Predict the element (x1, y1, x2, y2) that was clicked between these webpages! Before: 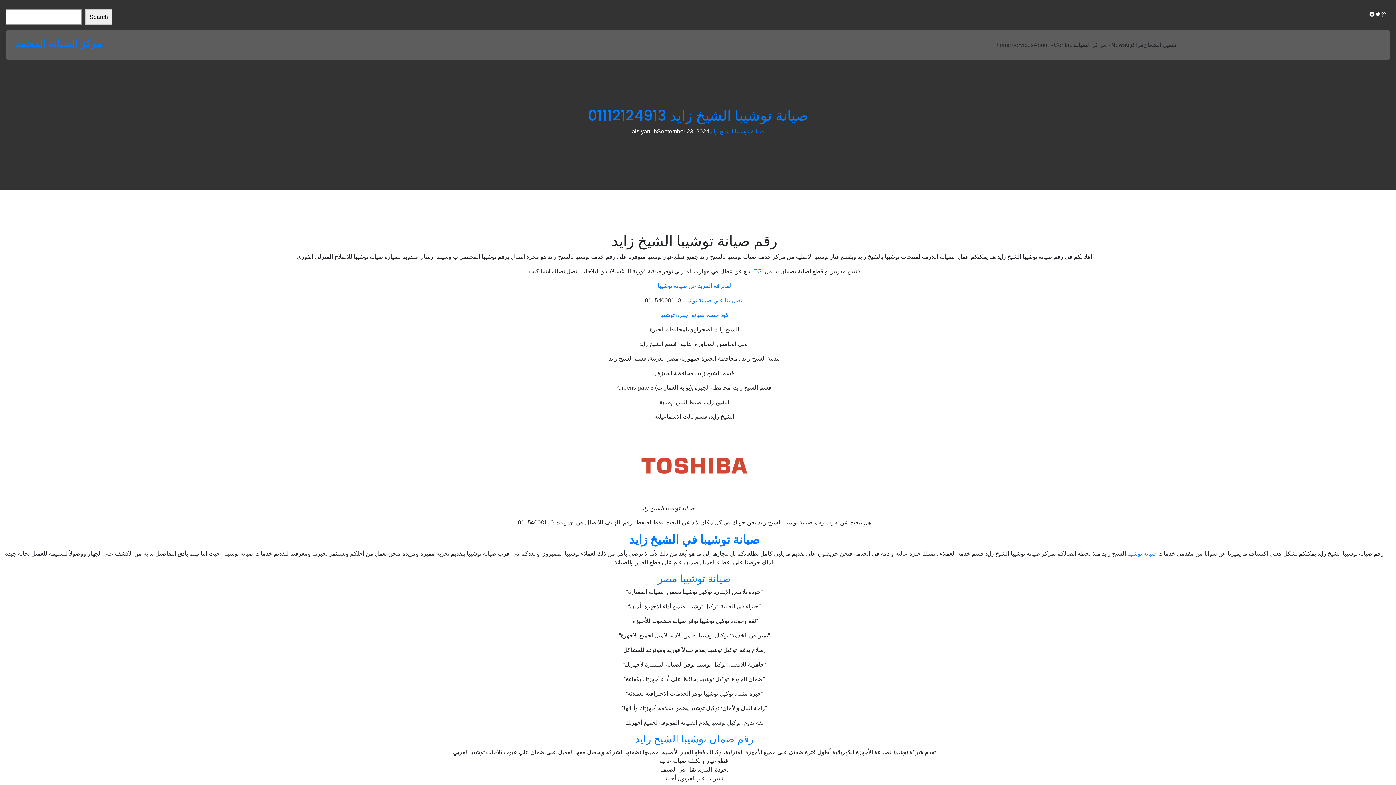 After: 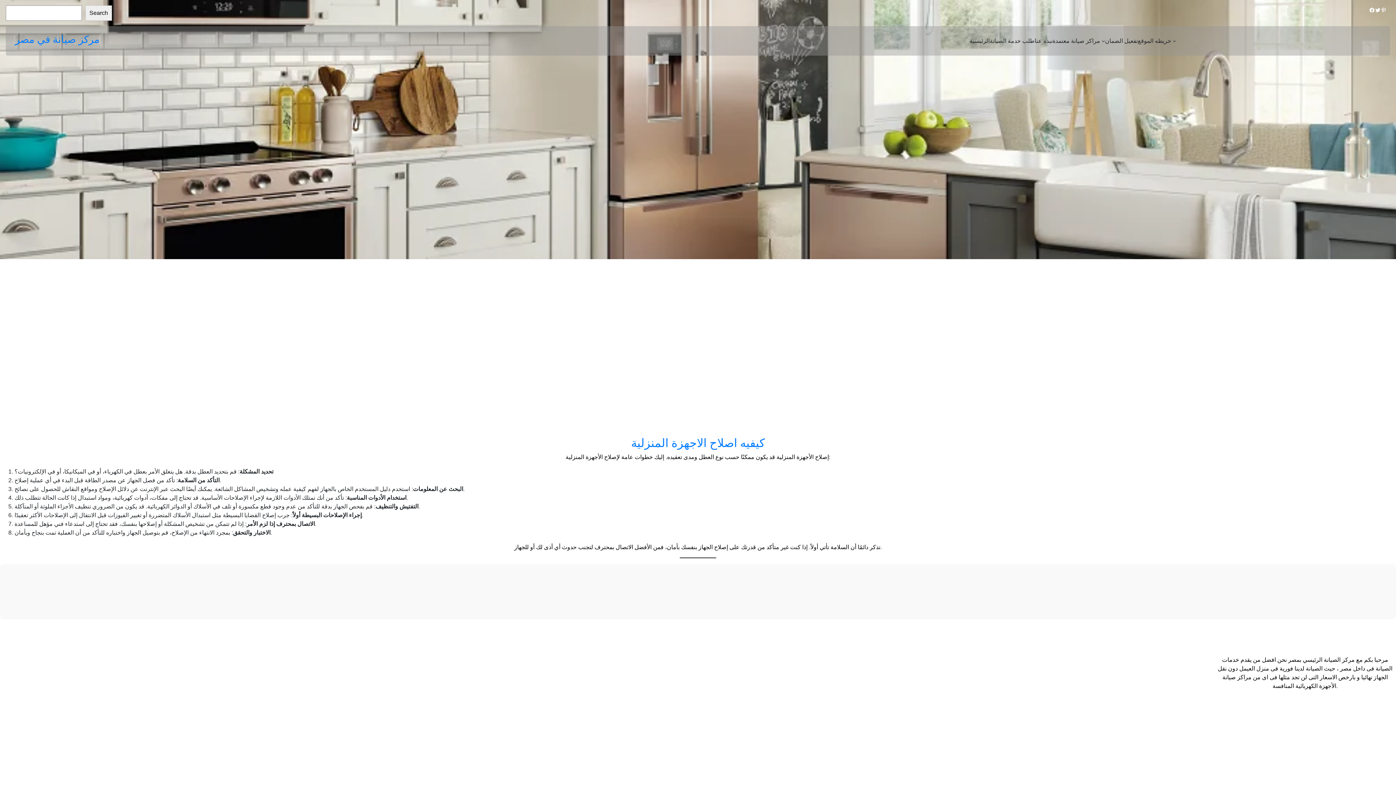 Action: label: .EG. bbox: (752, 268, 763, 274)